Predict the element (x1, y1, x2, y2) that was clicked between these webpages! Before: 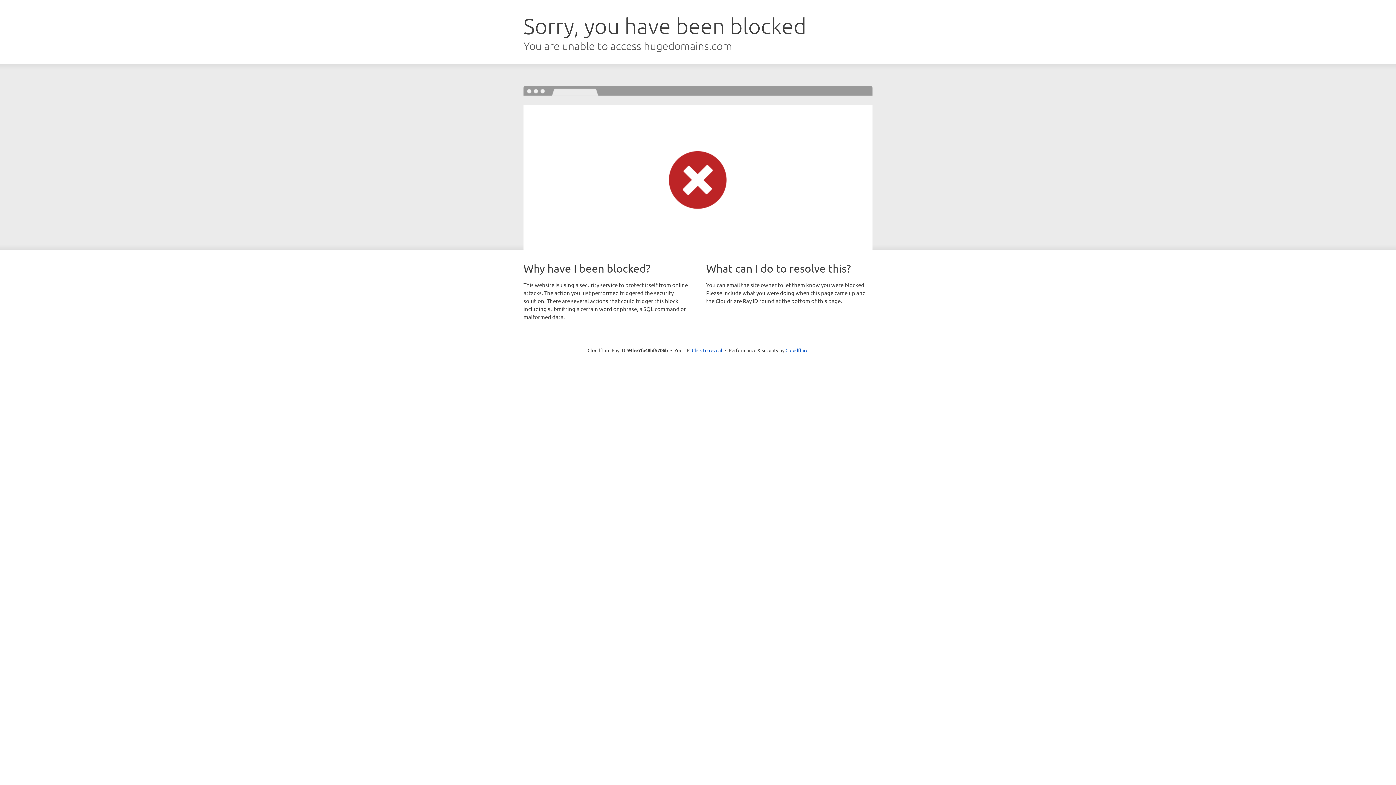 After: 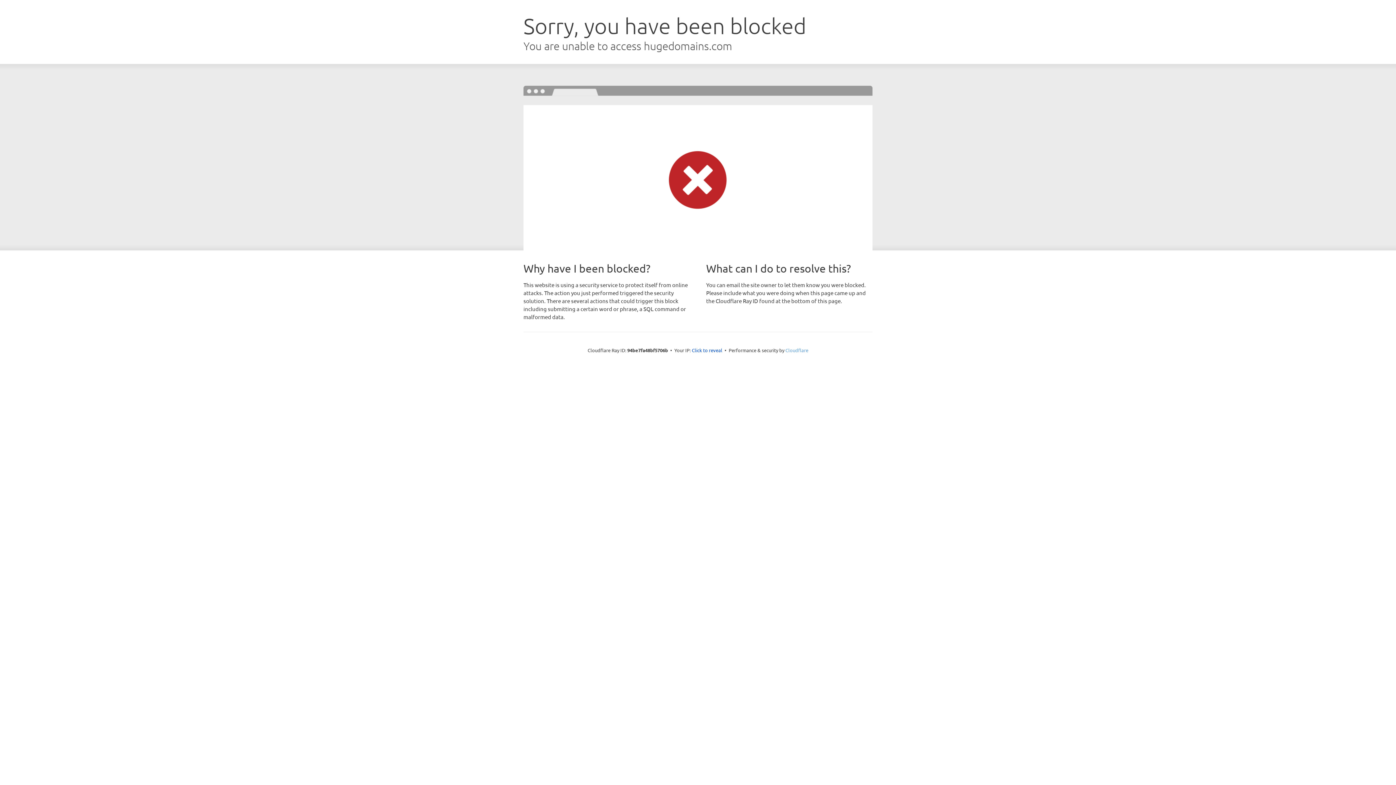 Action: bbox: (785, 347, 808, 353) label: Cloudflare